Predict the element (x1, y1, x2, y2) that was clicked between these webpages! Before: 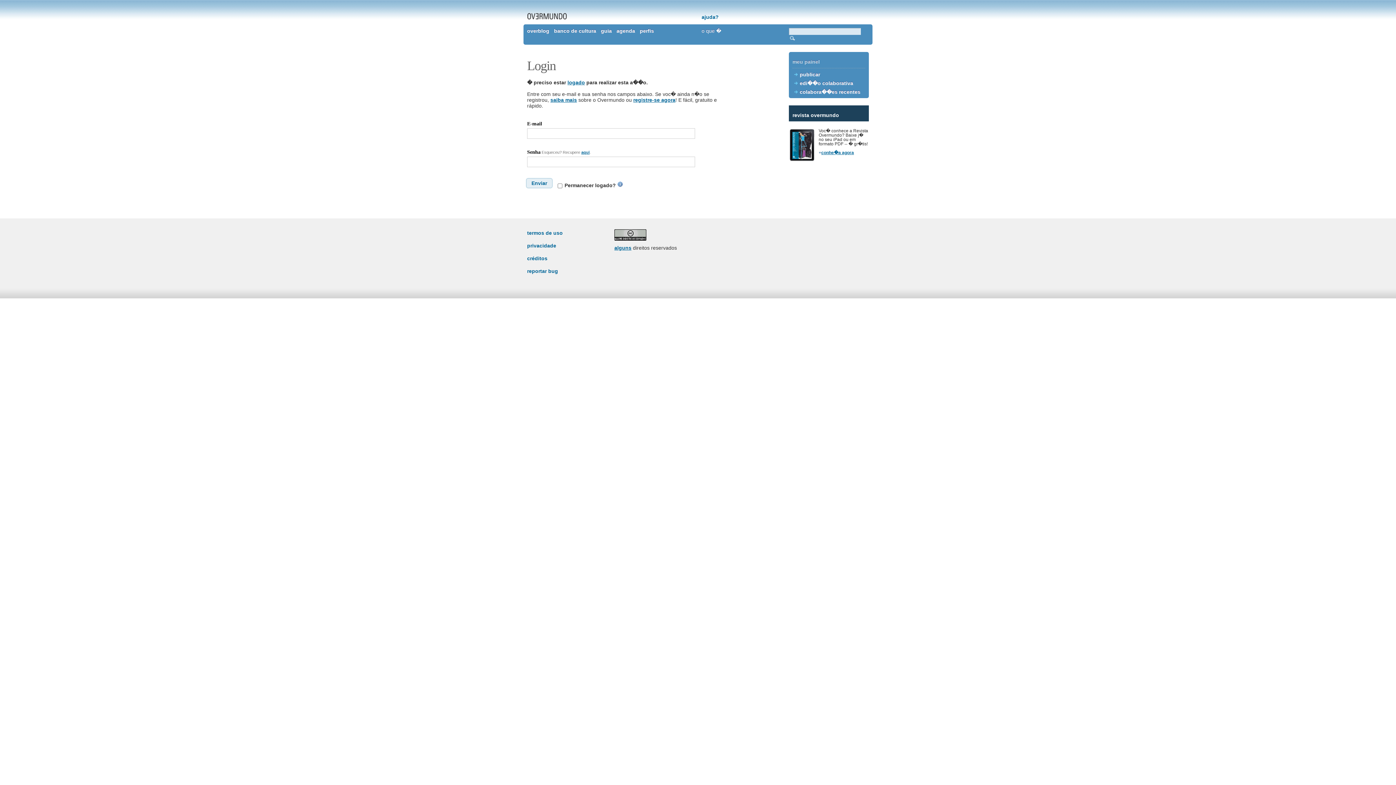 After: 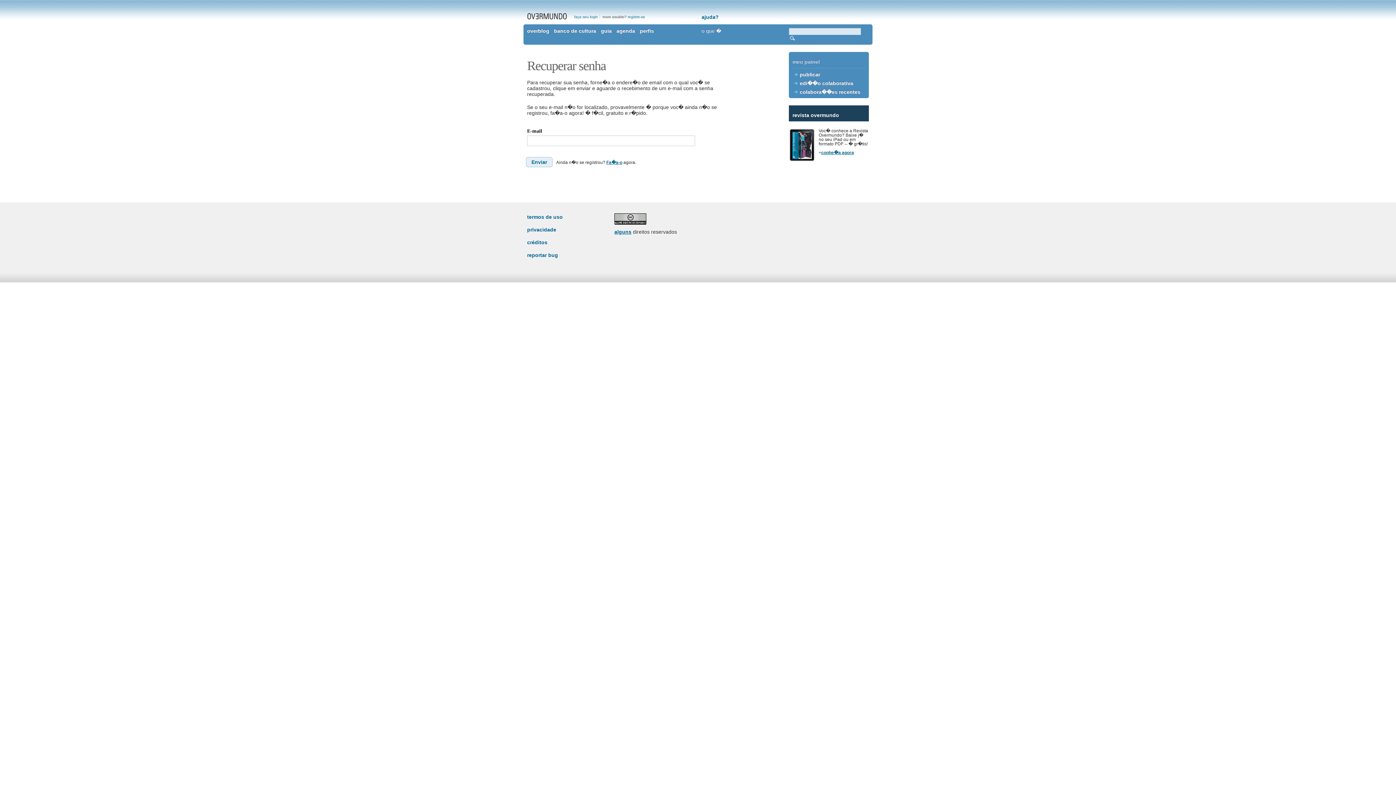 Action: bbox: (581, 150, 589, 154) label: aqui